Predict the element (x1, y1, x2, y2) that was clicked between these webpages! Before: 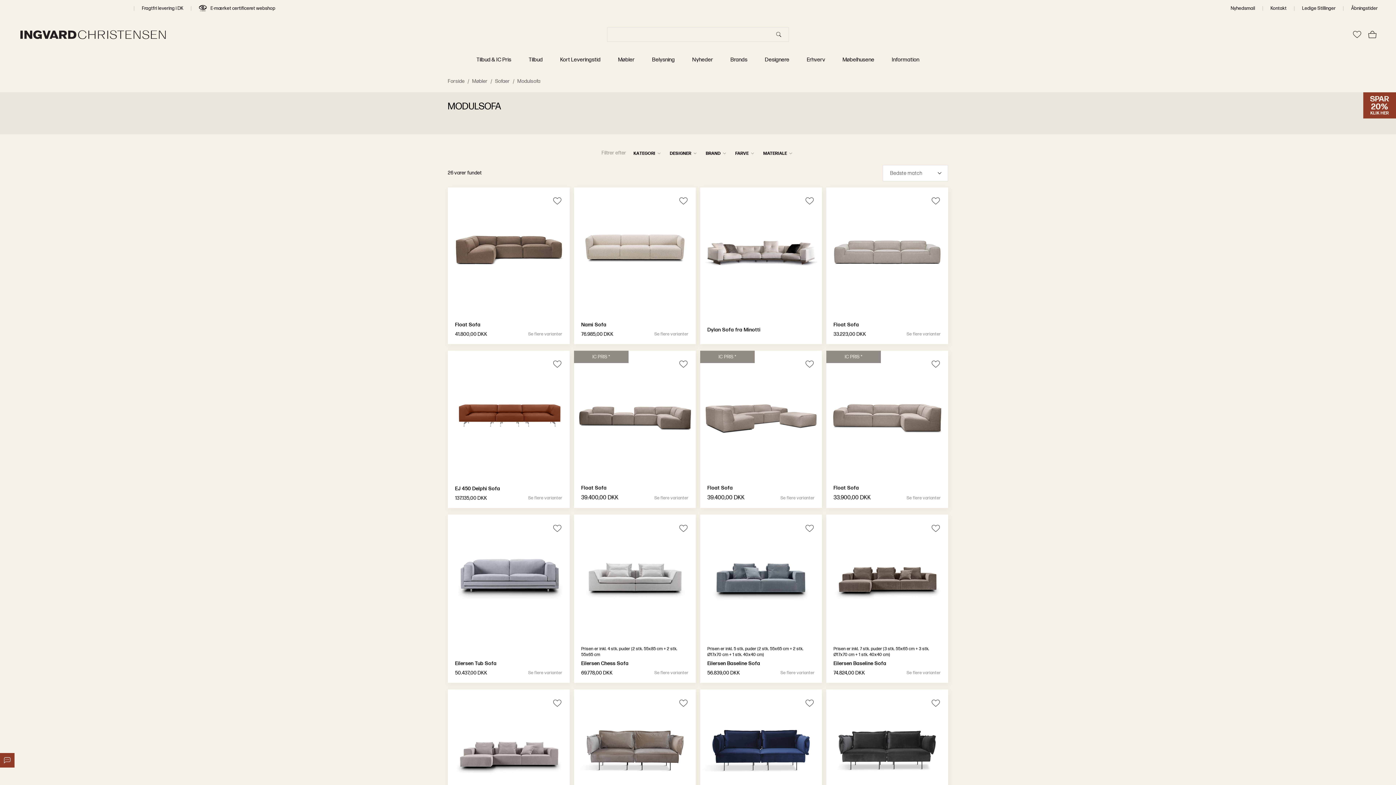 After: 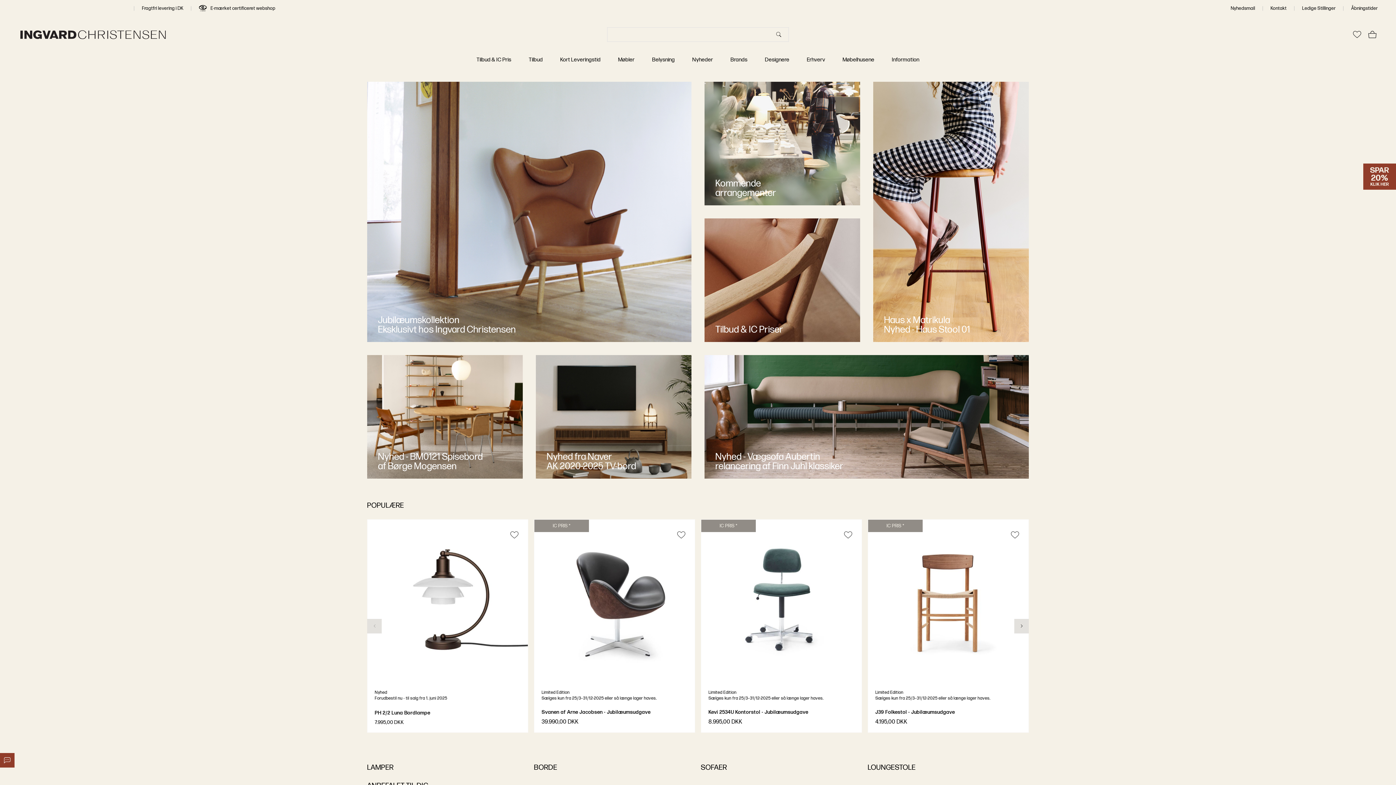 Action: label: Go to homepage by clicking on ScandiPWA logo bbox: (20, 30, 165, 39)